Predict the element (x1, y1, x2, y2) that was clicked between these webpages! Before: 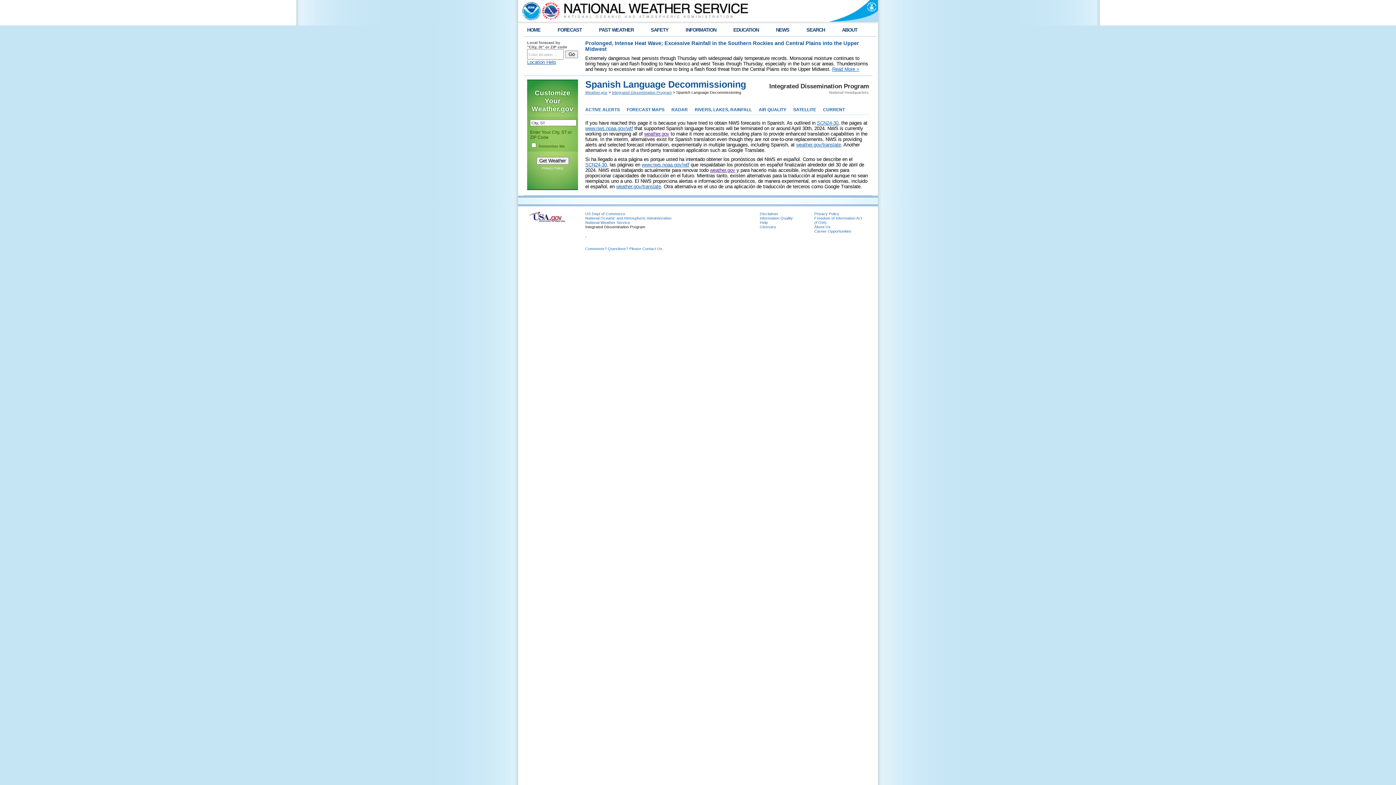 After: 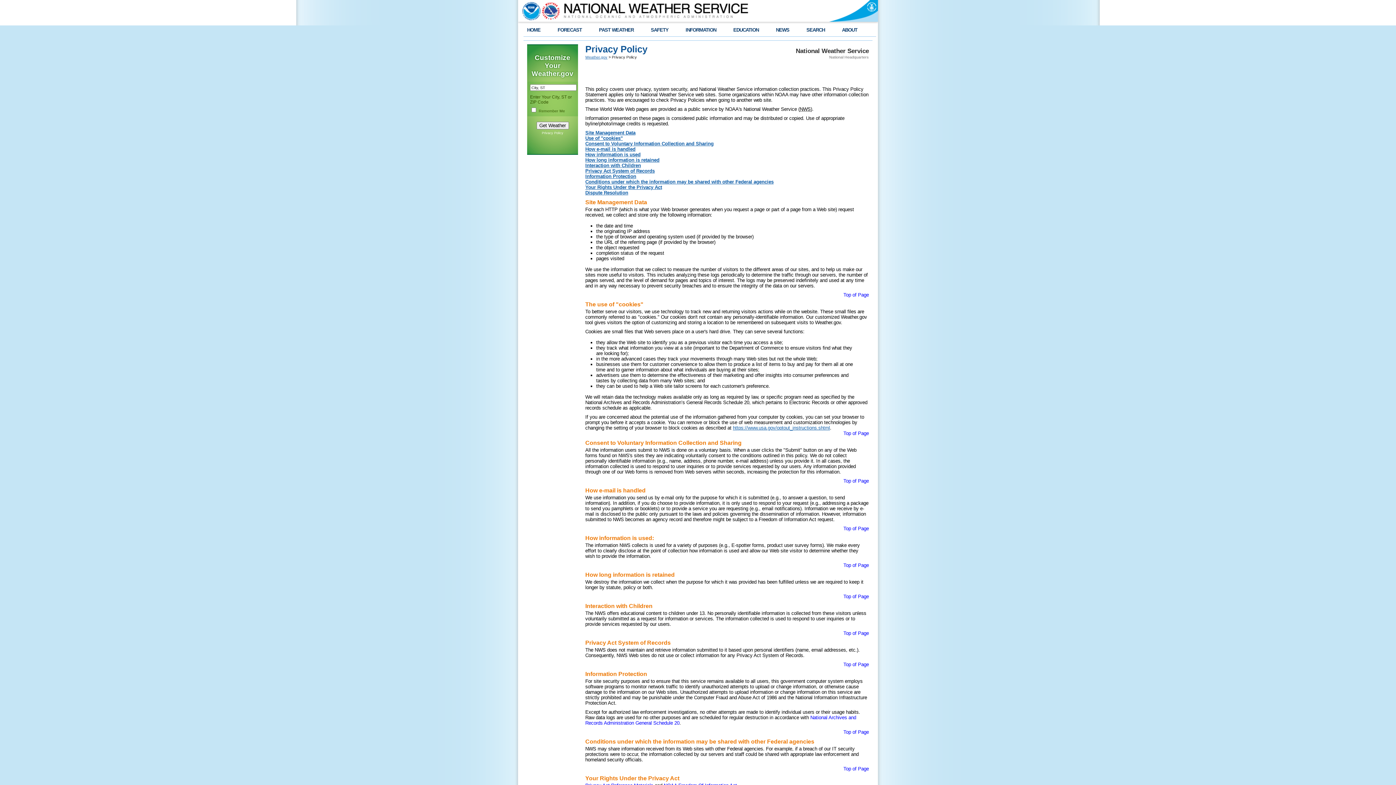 Action: bbox: (814, 211, 839, 216) label: Privacy Policy